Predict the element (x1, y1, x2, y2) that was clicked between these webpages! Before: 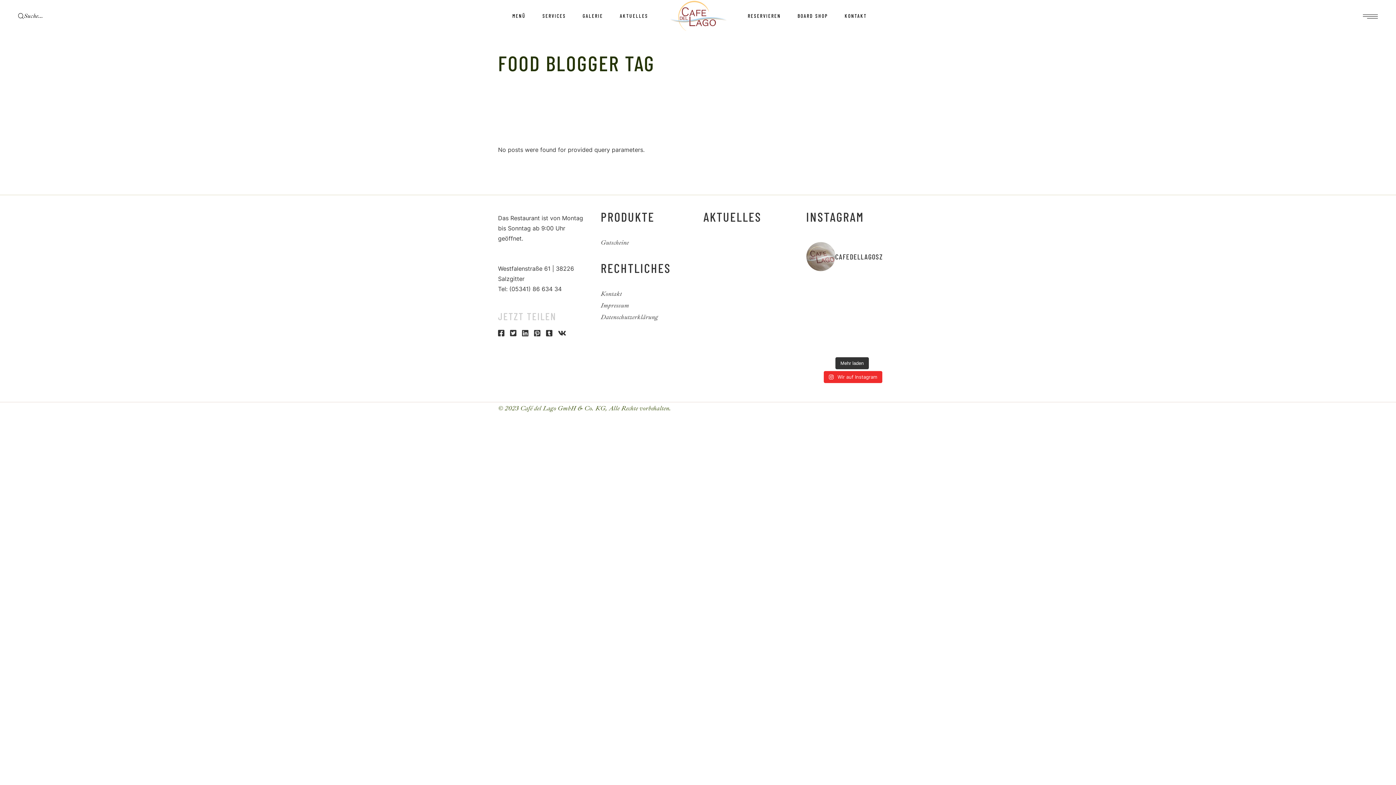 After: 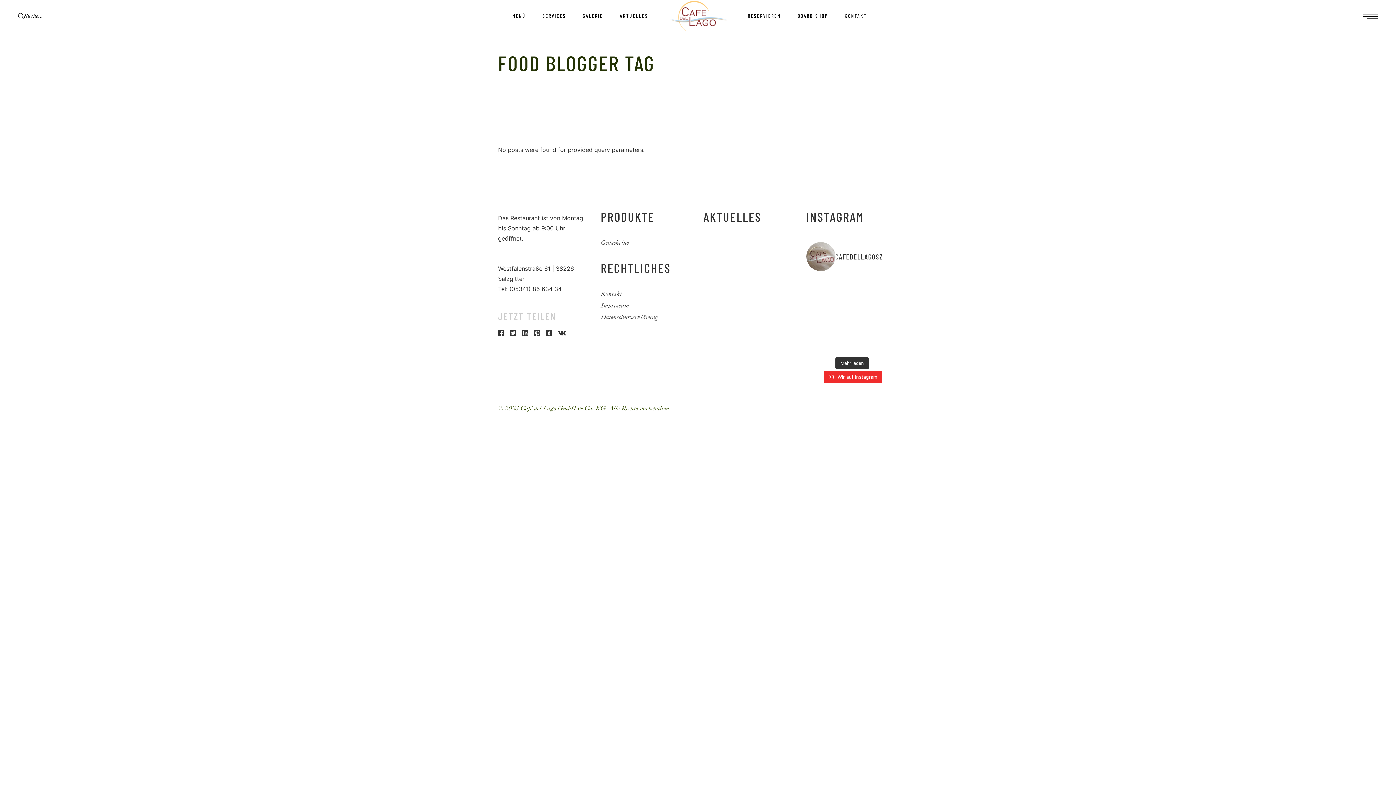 Action: bbox: (854, 309, 874, 321) label: Genieße das traumhafte Wetter auf unserer sonnige